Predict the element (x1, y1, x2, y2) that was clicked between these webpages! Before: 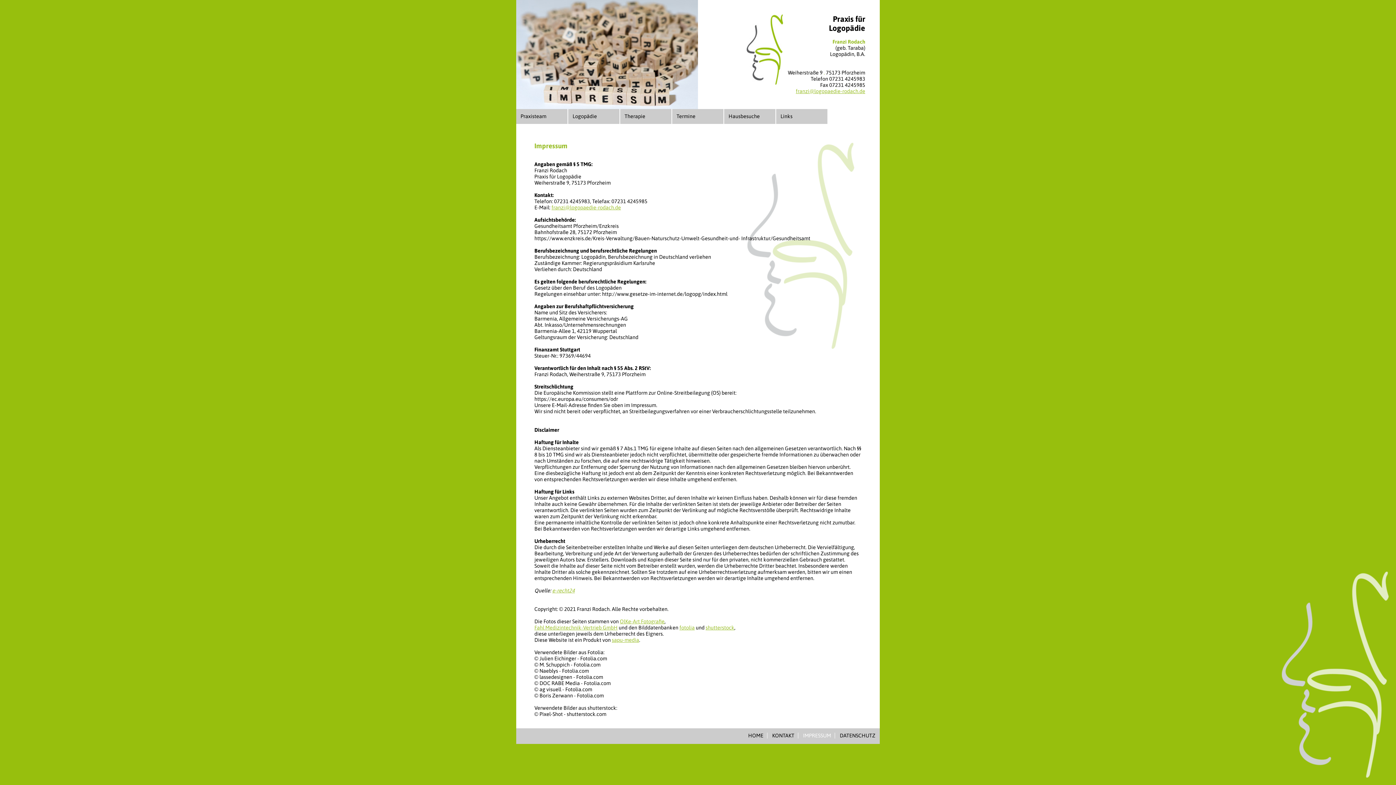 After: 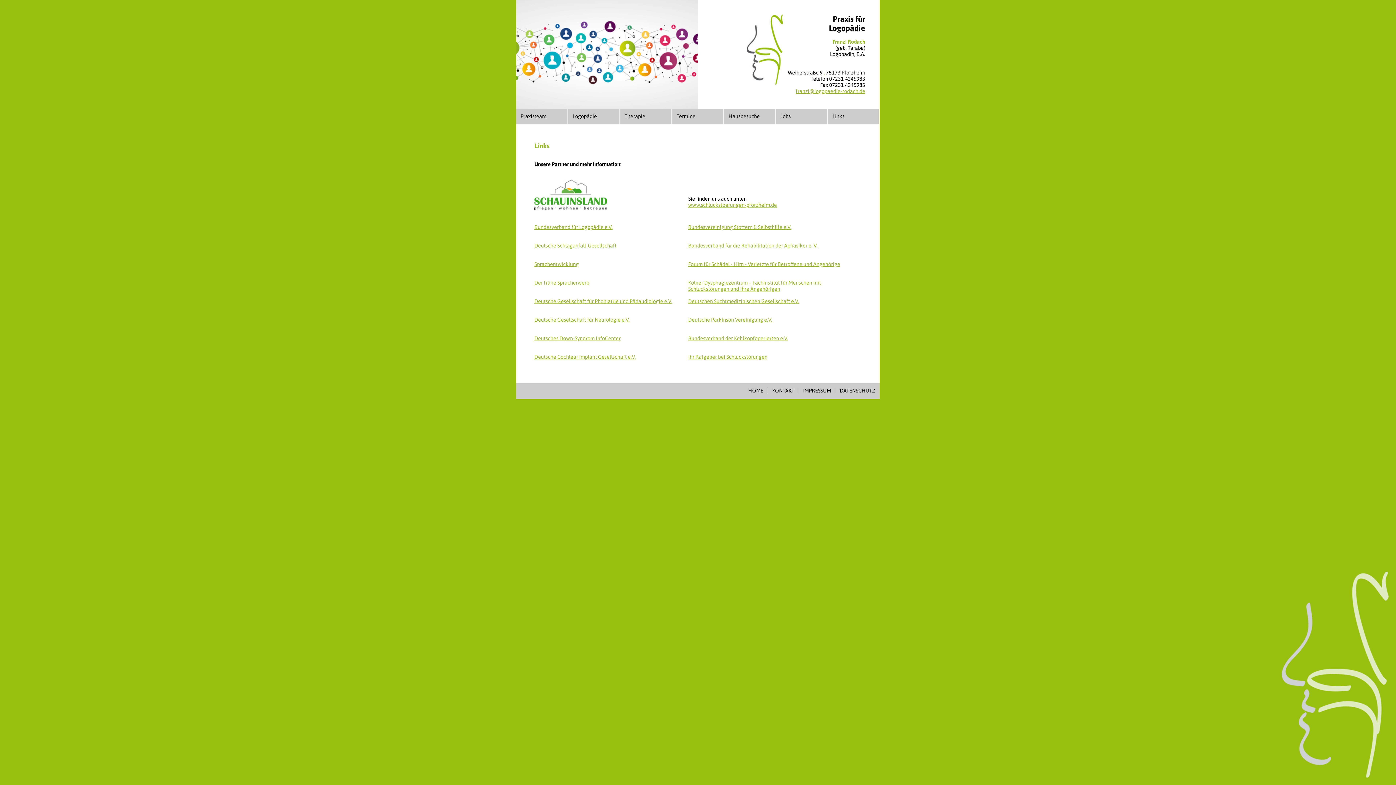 Action: label: Links bbox: (776, 109, 827, 124)